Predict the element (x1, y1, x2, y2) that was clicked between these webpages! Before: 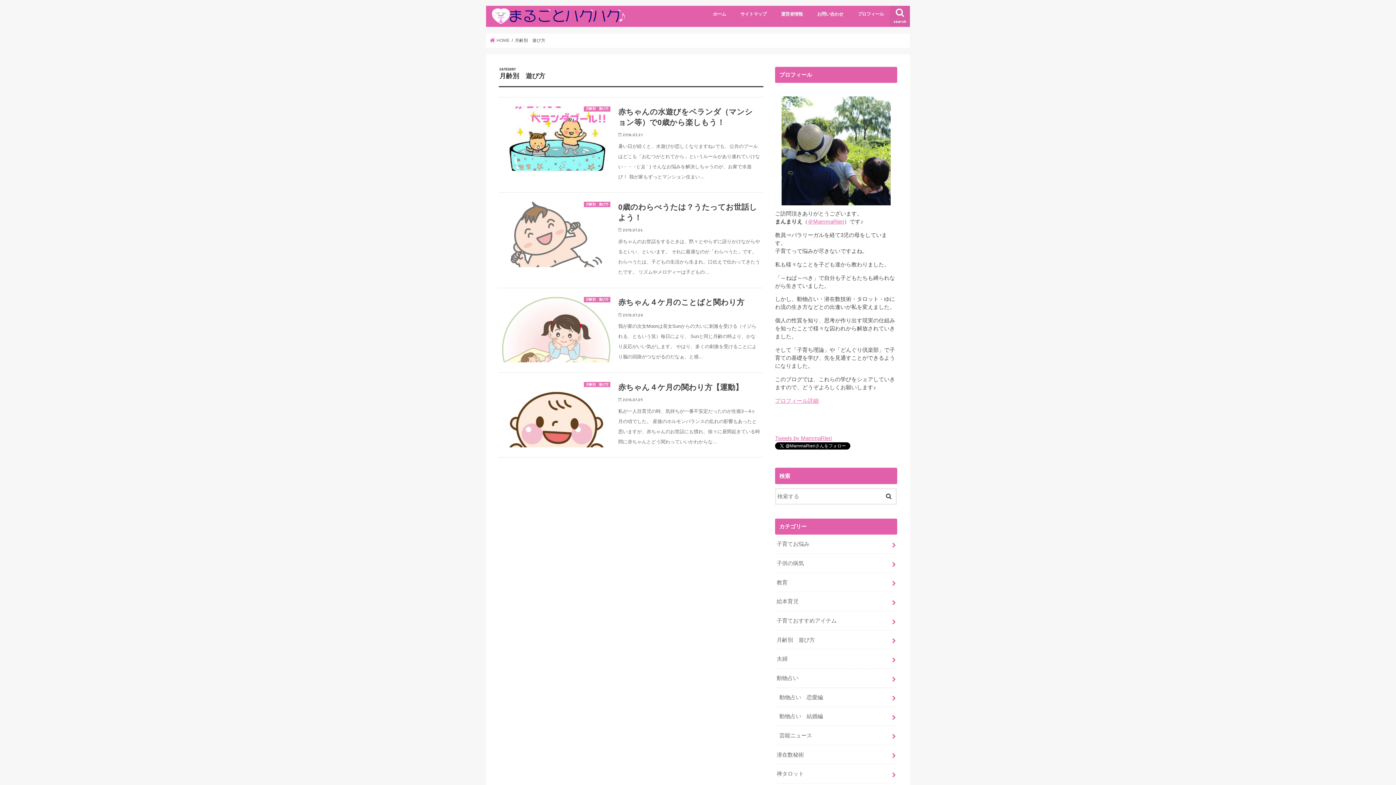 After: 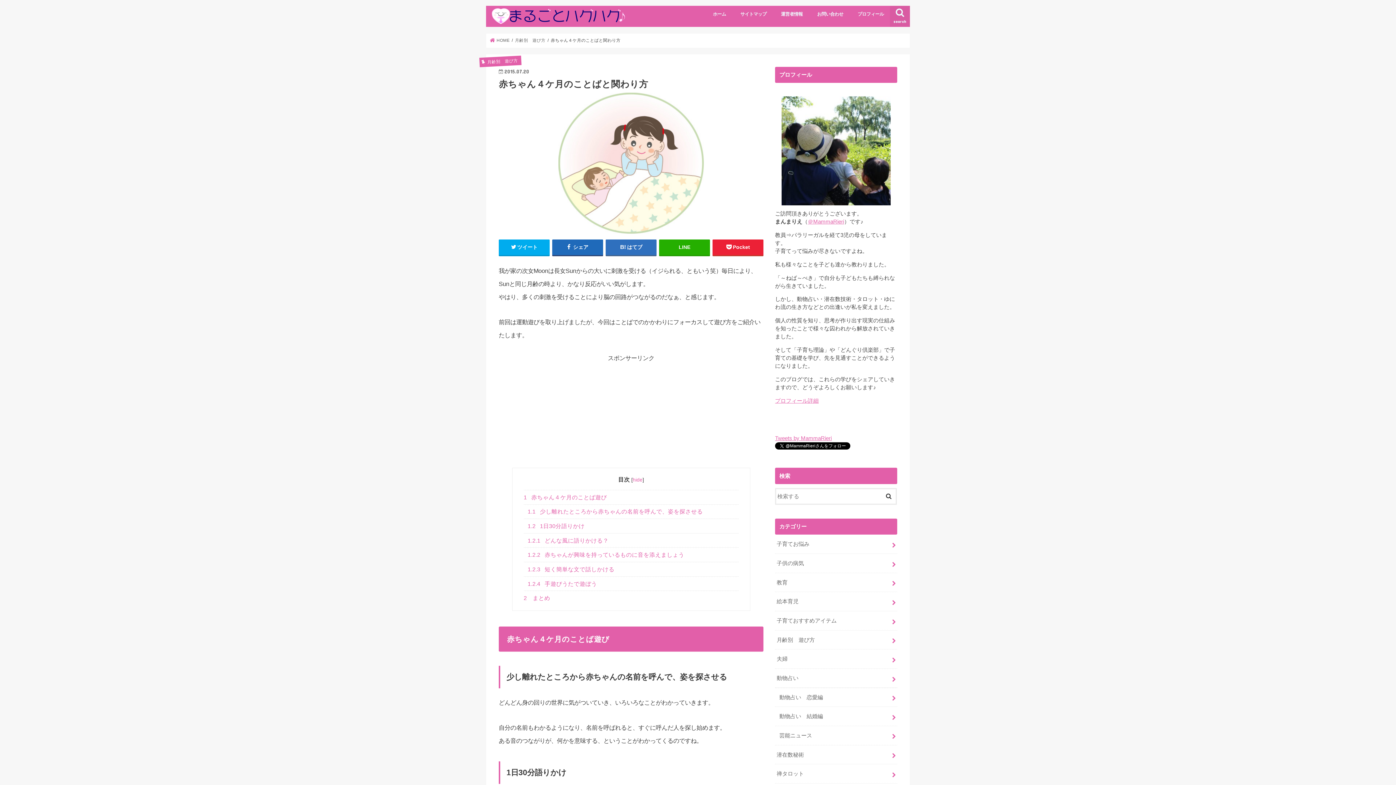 Action: bbox: (498, 288, 763, 373) label: 月齢別　遊び方
赤ちゃん４ケ月のことばと関わり方

2015.07.20

我が家の次女Moonは長女Sunからの大いに刺激を受ける（イジられる、ともいう笑）毎日により、 Sunと同じ月齢の時より、かなり反応がいい気がします。 やはり、多くの刺激を受けることにより脳の回路がつながるのだなぁ、と感…